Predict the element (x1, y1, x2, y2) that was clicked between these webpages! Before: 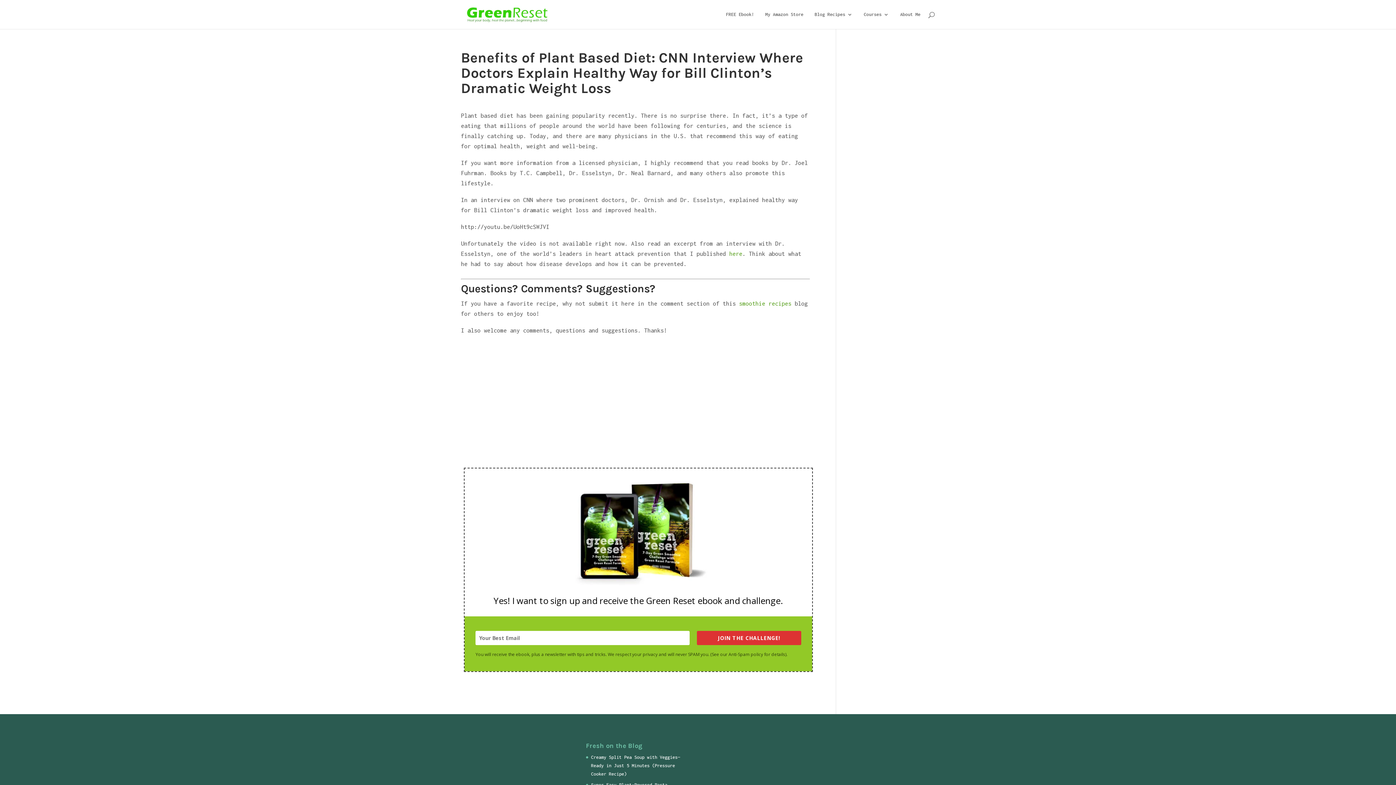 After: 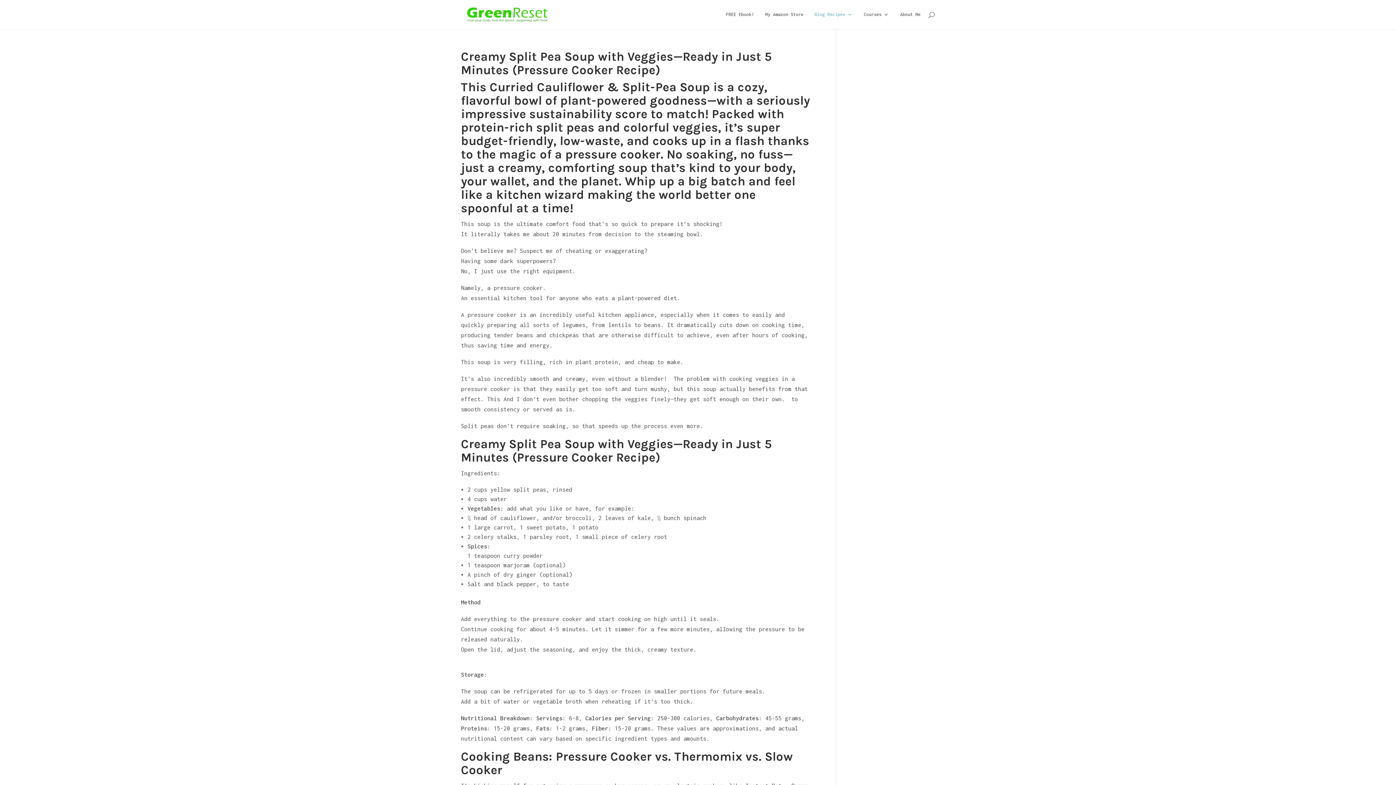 Action: label: Blog Recipes bbox: (814, 12, 852, 29)